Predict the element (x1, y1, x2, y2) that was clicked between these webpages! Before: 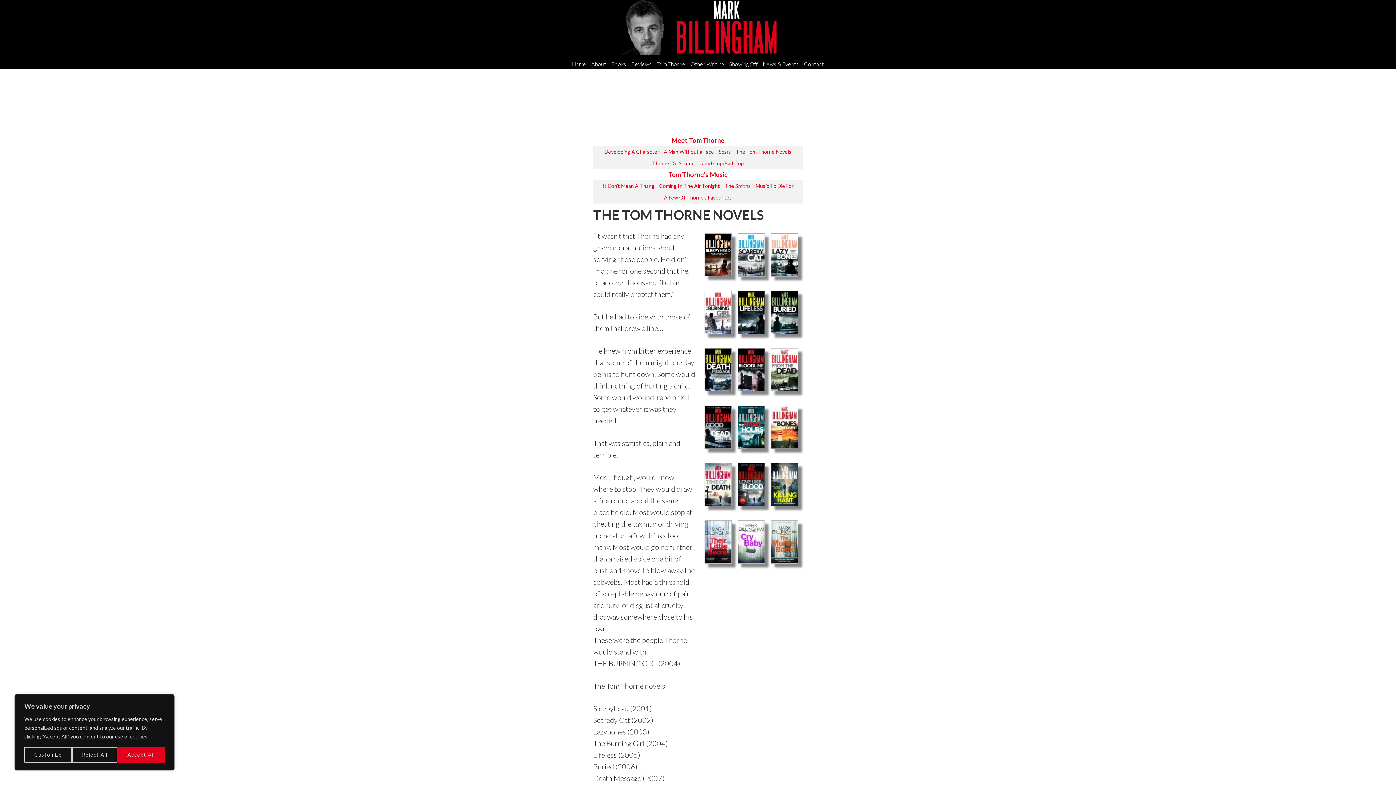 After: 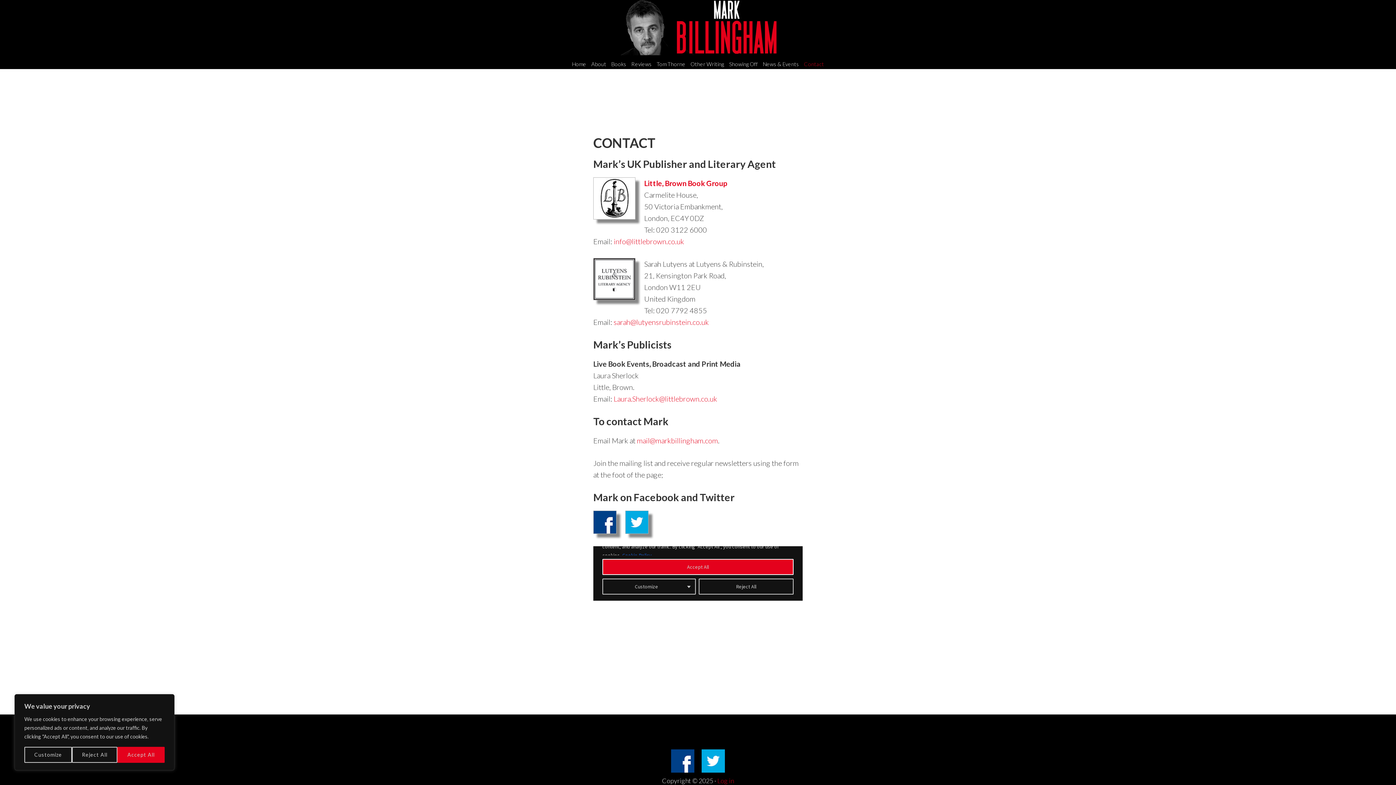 Action: bbox: (802, 57, 826, 70) label: Contact